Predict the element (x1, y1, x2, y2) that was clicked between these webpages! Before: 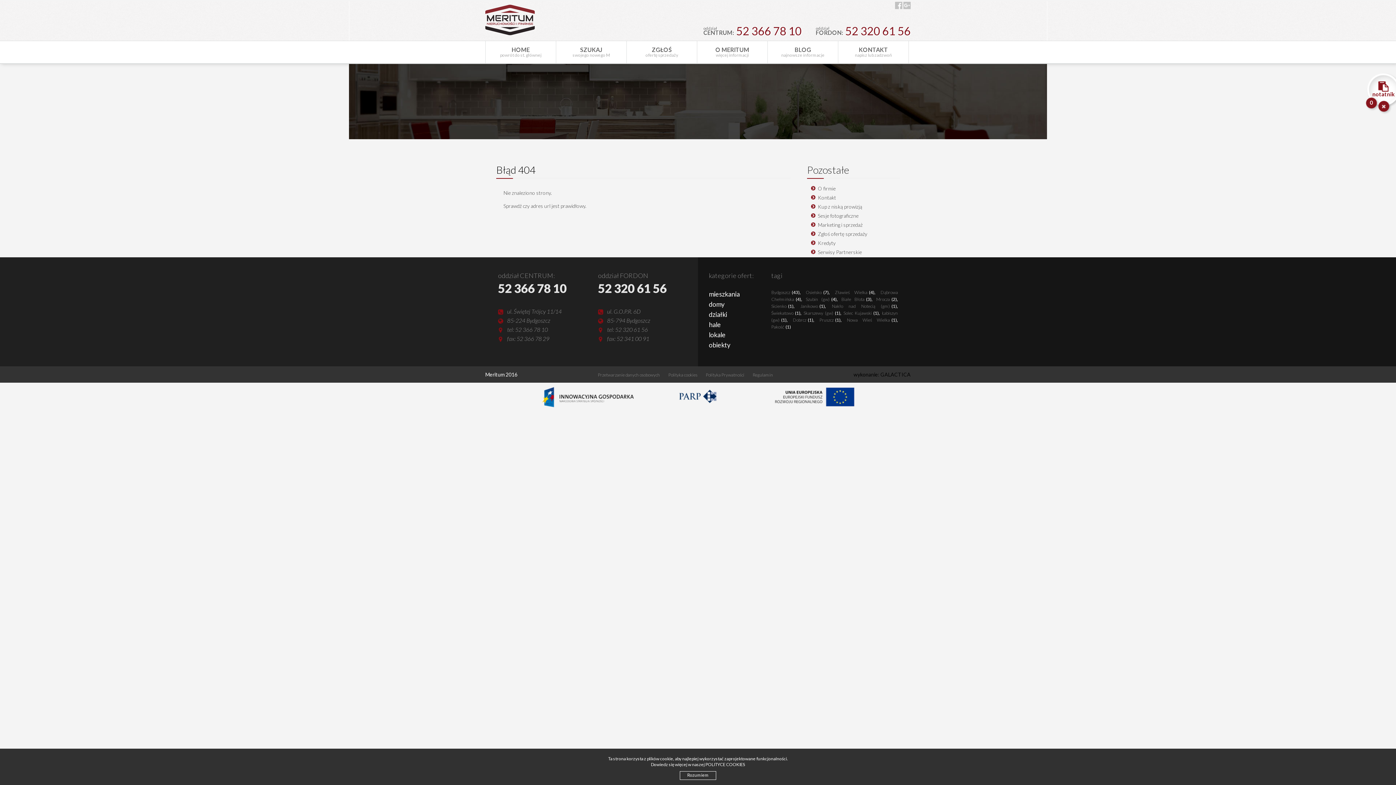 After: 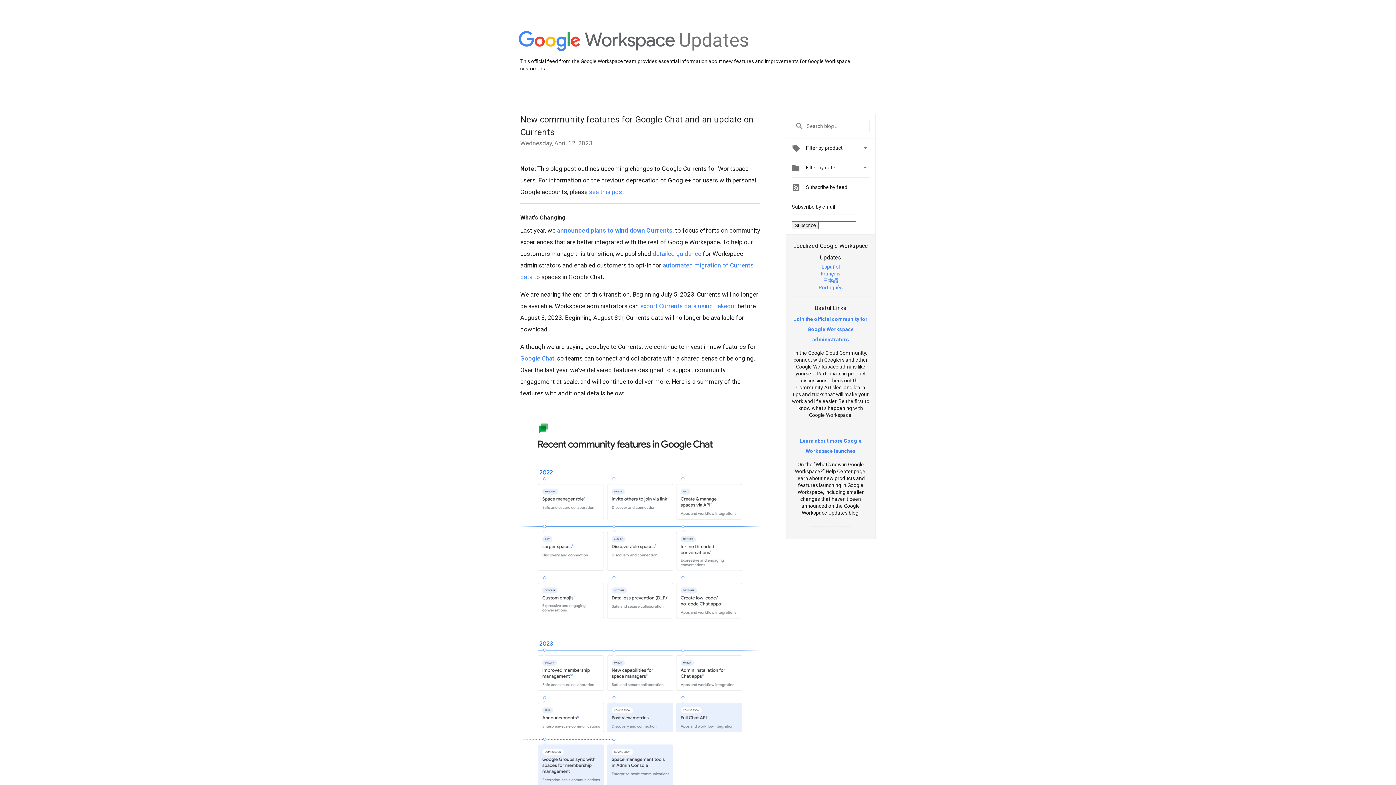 Action: bbox: (903, 1, 910, 9)